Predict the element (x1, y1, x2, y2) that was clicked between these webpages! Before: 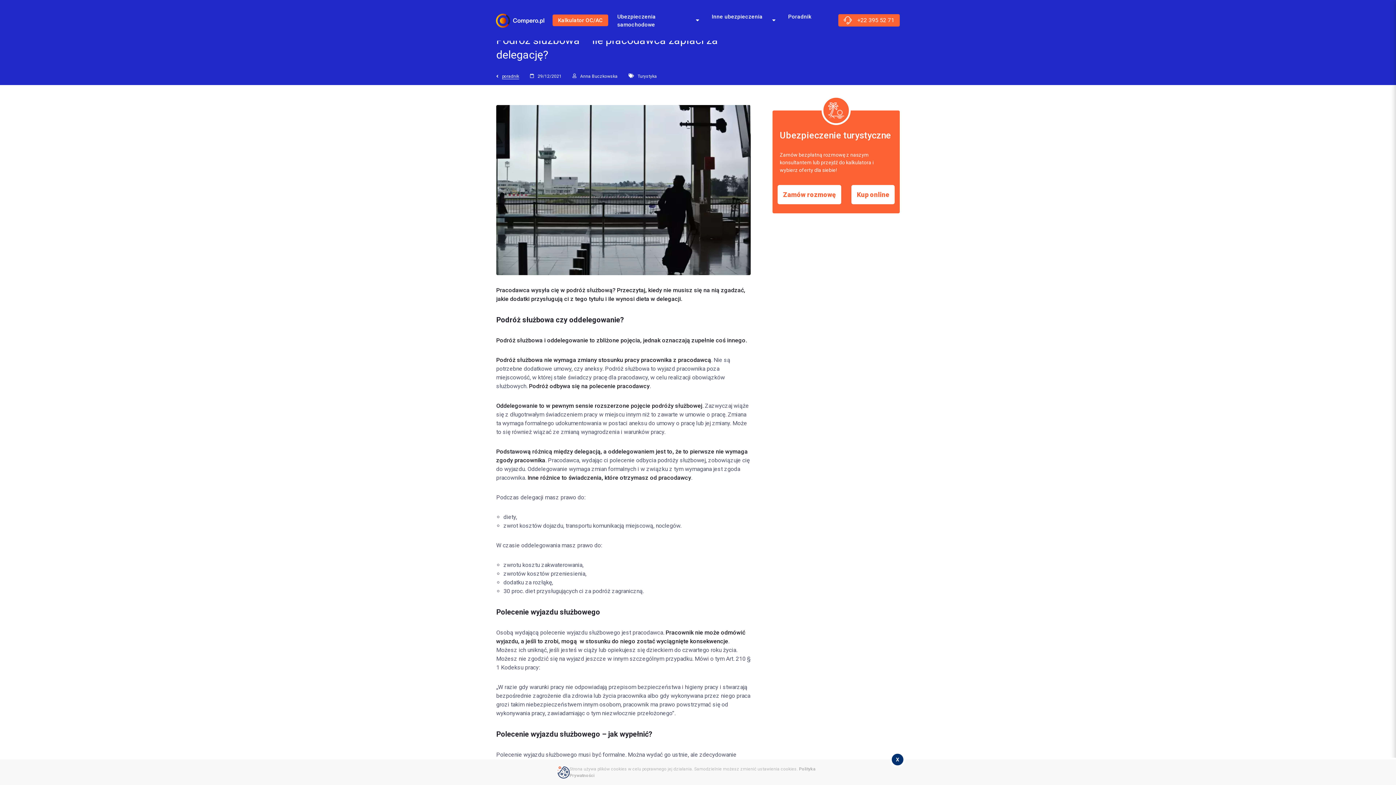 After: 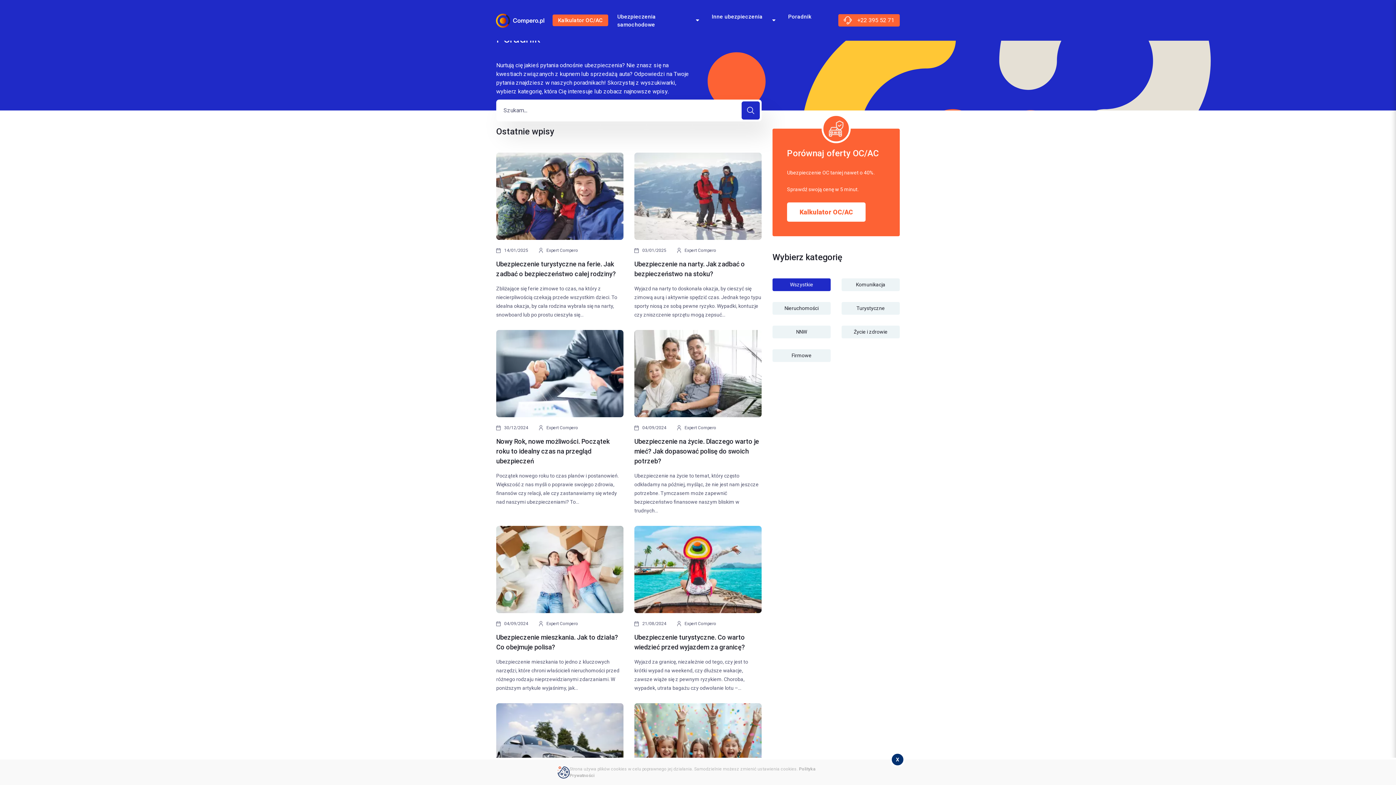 Action: label: Poradnik bbox: (782, 3, 817, 29)